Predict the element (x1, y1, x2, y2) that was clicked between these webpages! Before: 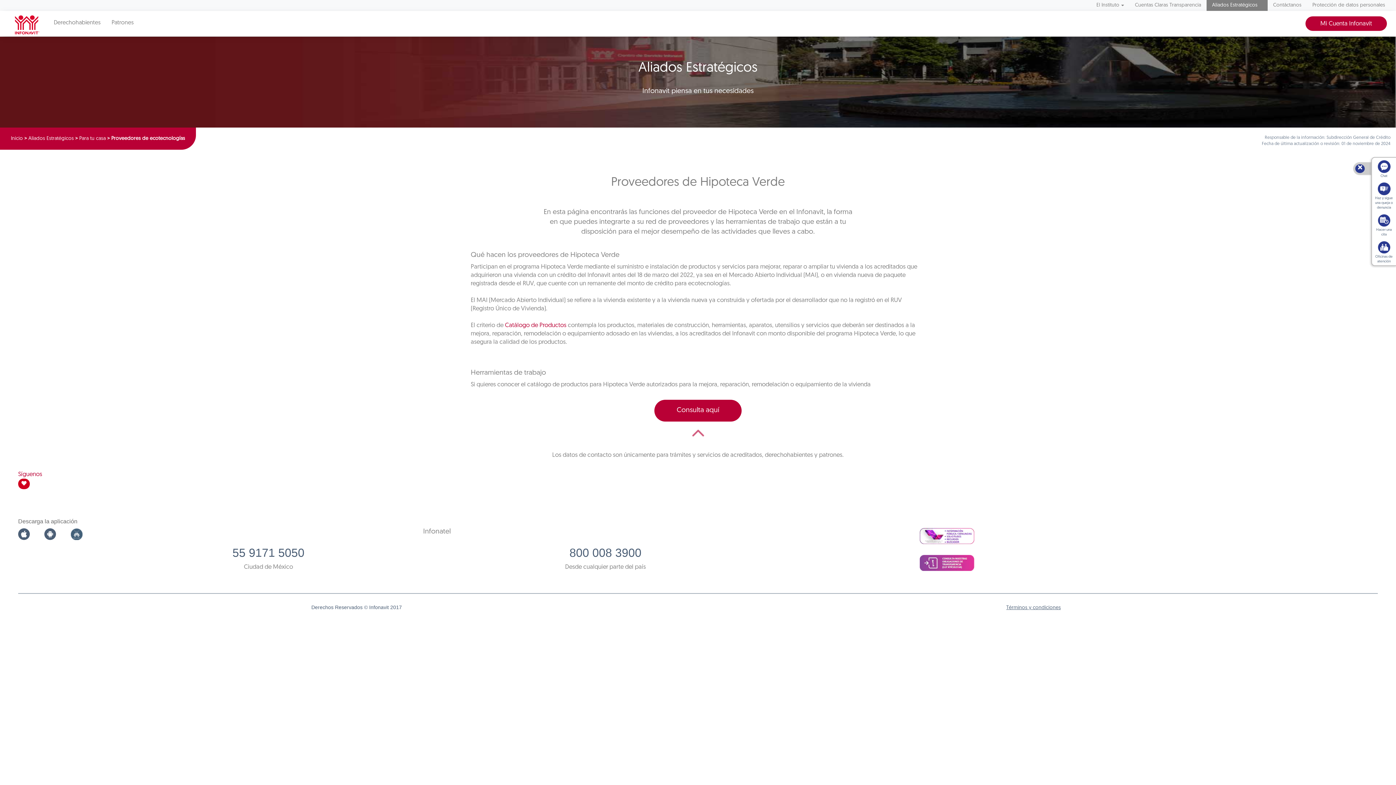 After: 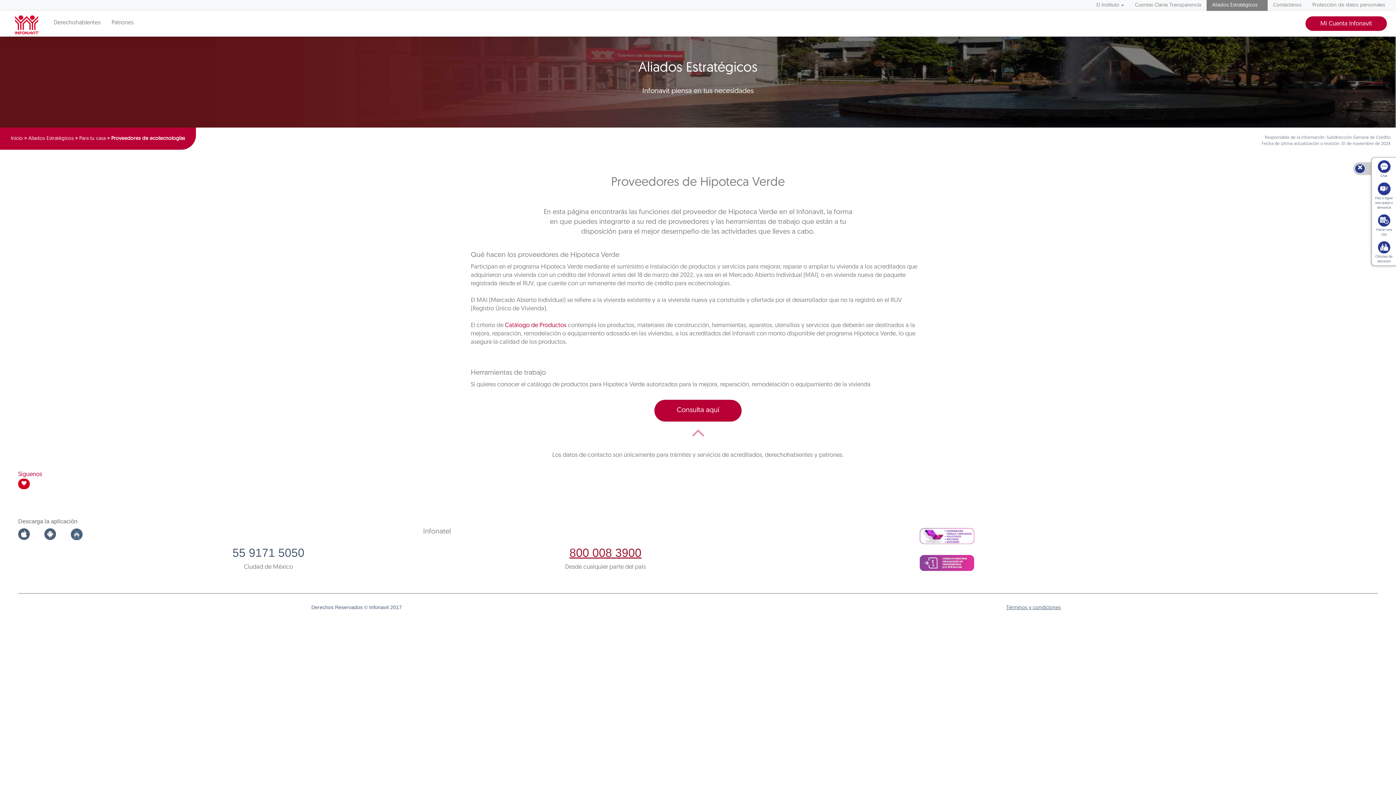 Action: label: 800 008 3900 bbox: (440, 546, 771, 559)